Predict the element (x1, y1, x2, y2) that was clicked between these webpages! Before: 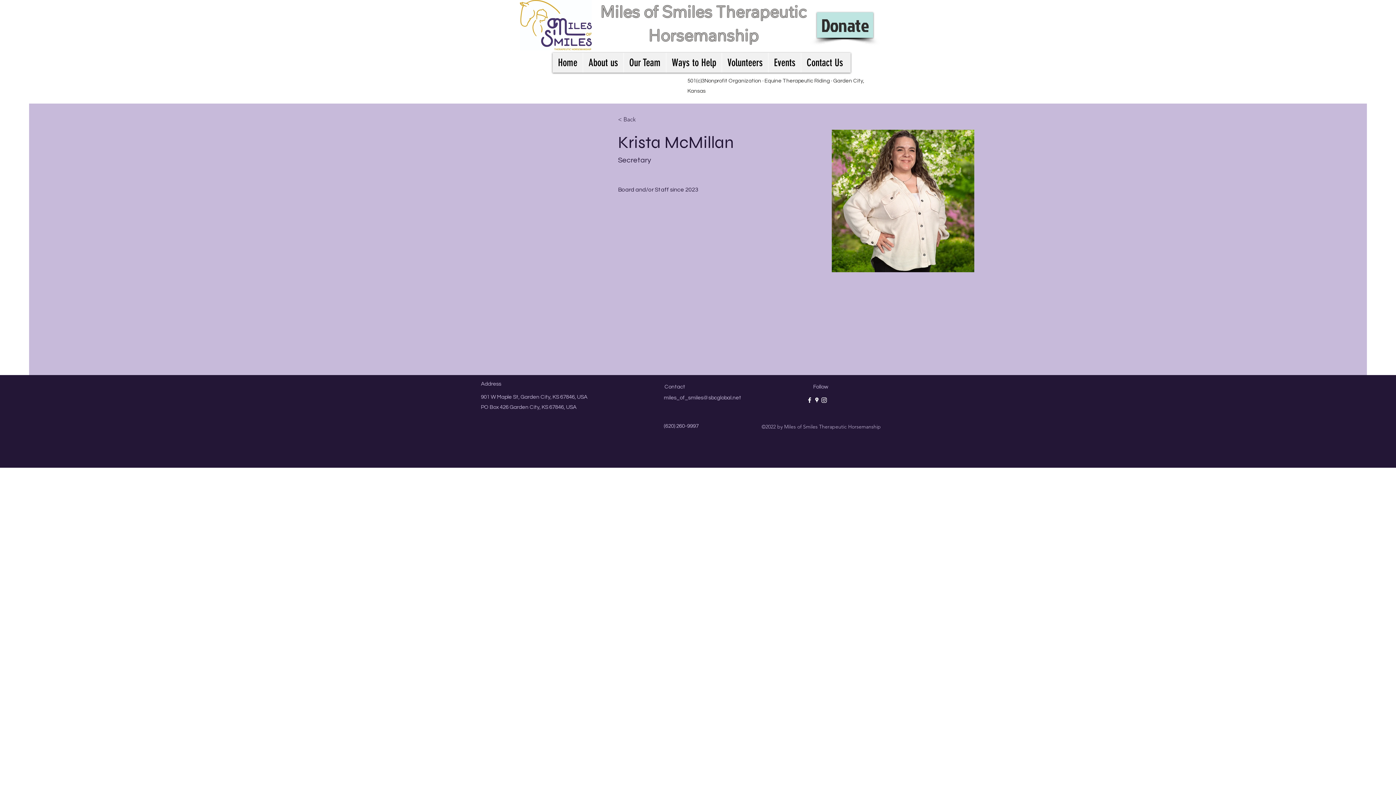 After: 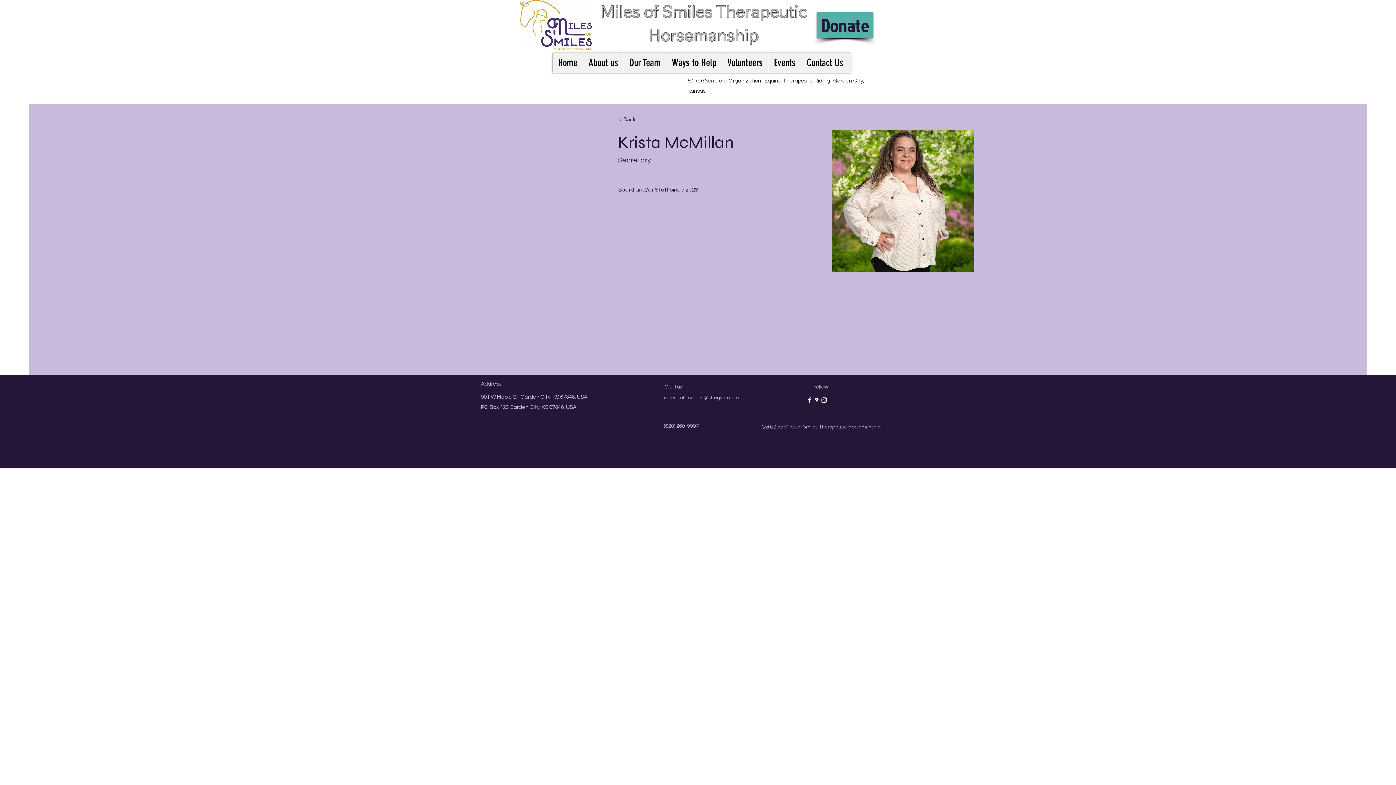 Action: label: Donate bbox: (817, 12, 873, 37)